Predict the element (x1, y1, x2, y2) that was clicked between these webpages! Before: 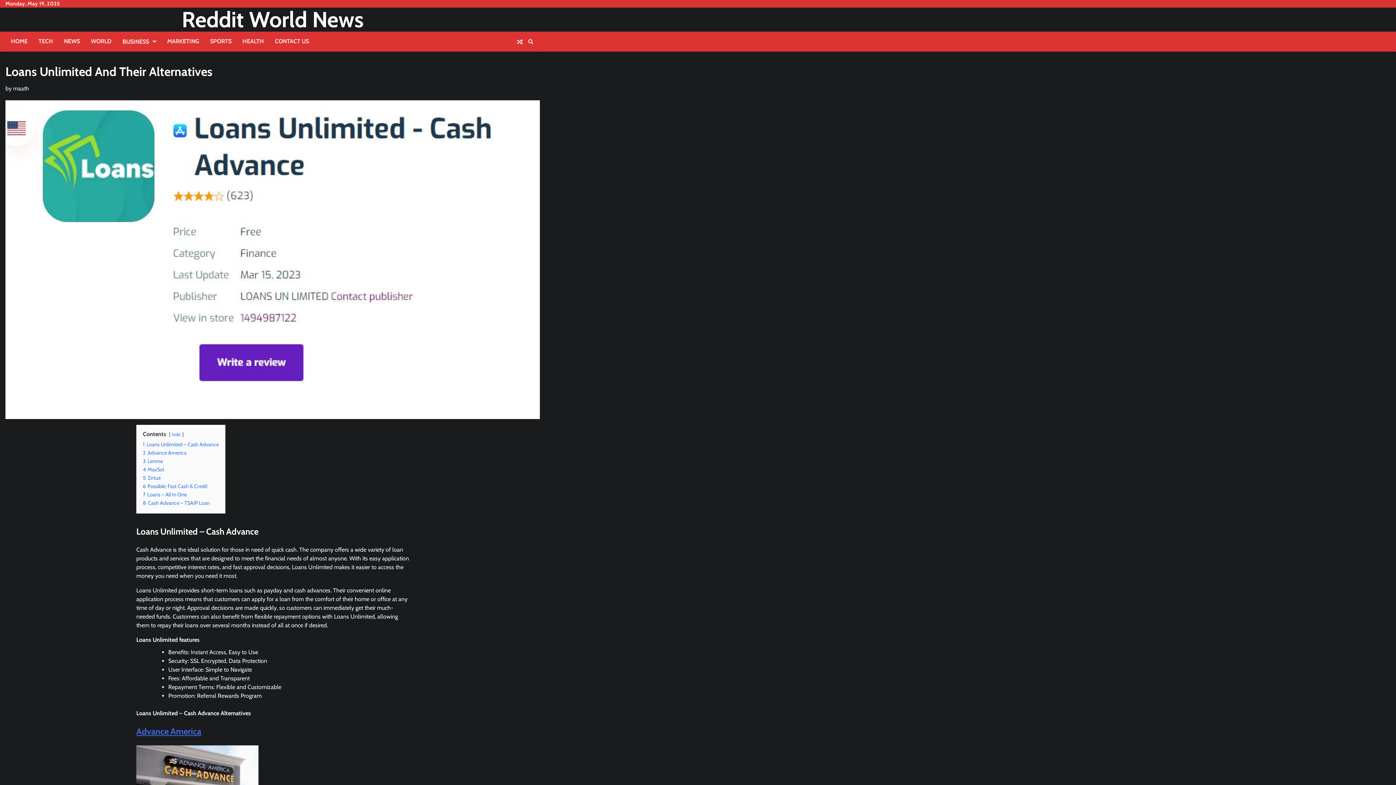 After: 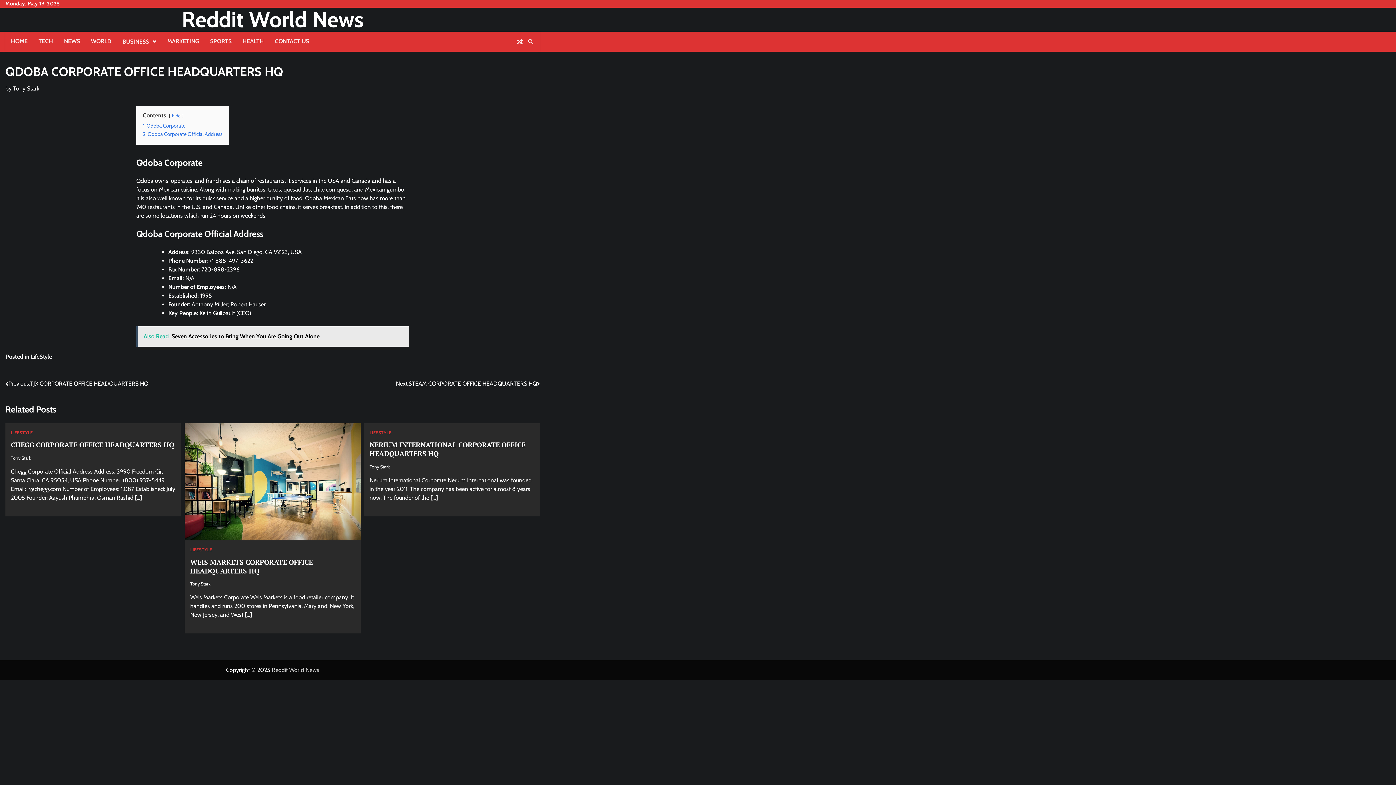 Action: bbox: (514, 36, 525, 47)